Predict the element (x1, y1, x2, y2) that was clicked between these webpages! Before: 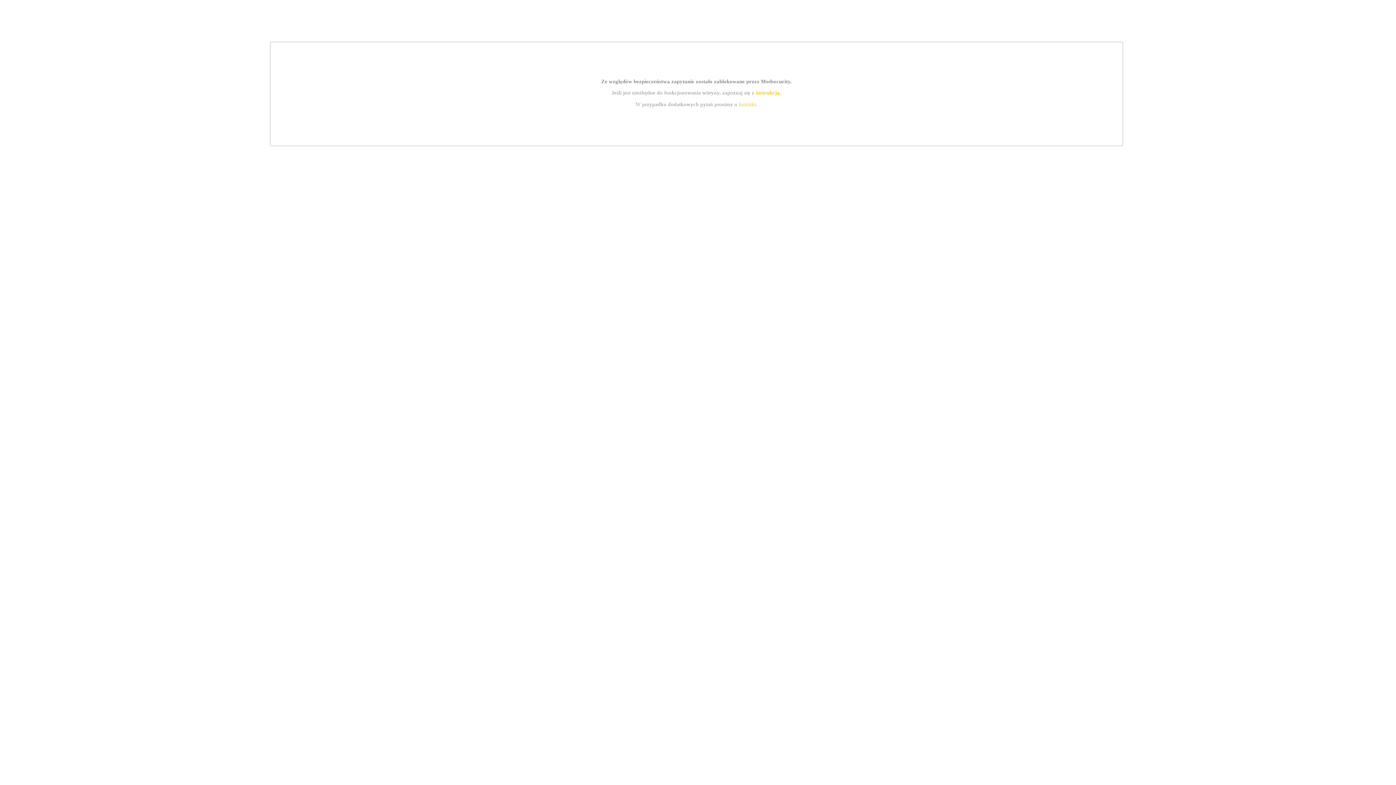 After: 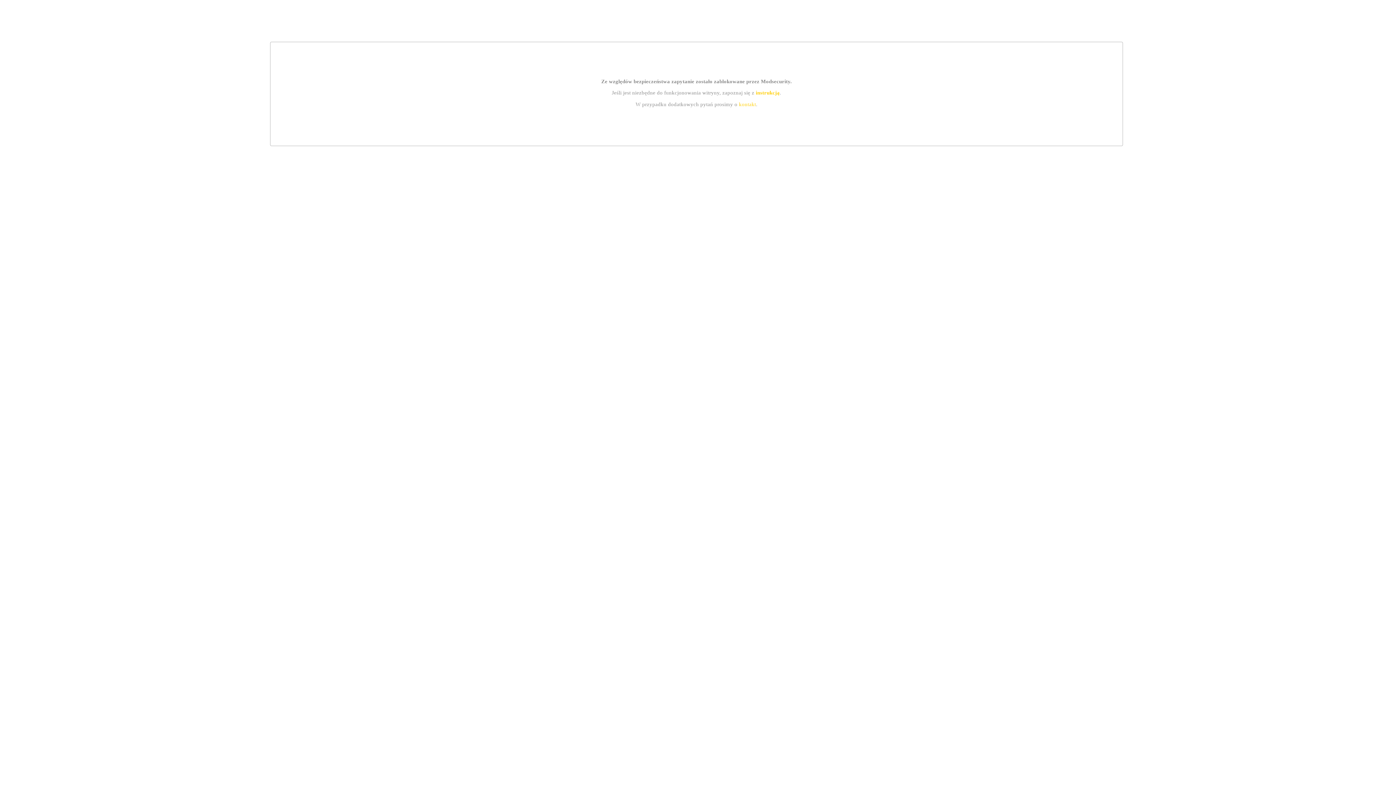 Action: label: instrukcją bbox: (755, 89, 779, 95)